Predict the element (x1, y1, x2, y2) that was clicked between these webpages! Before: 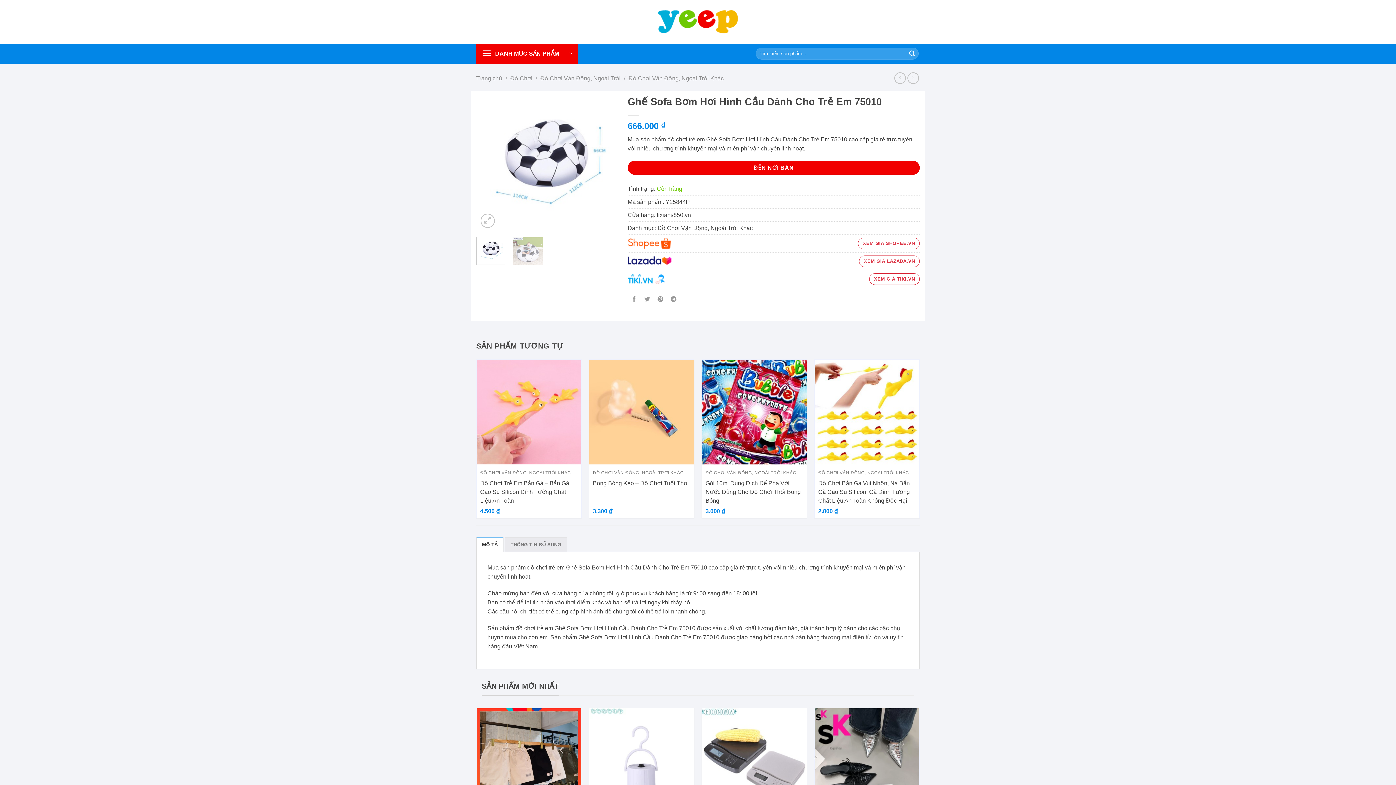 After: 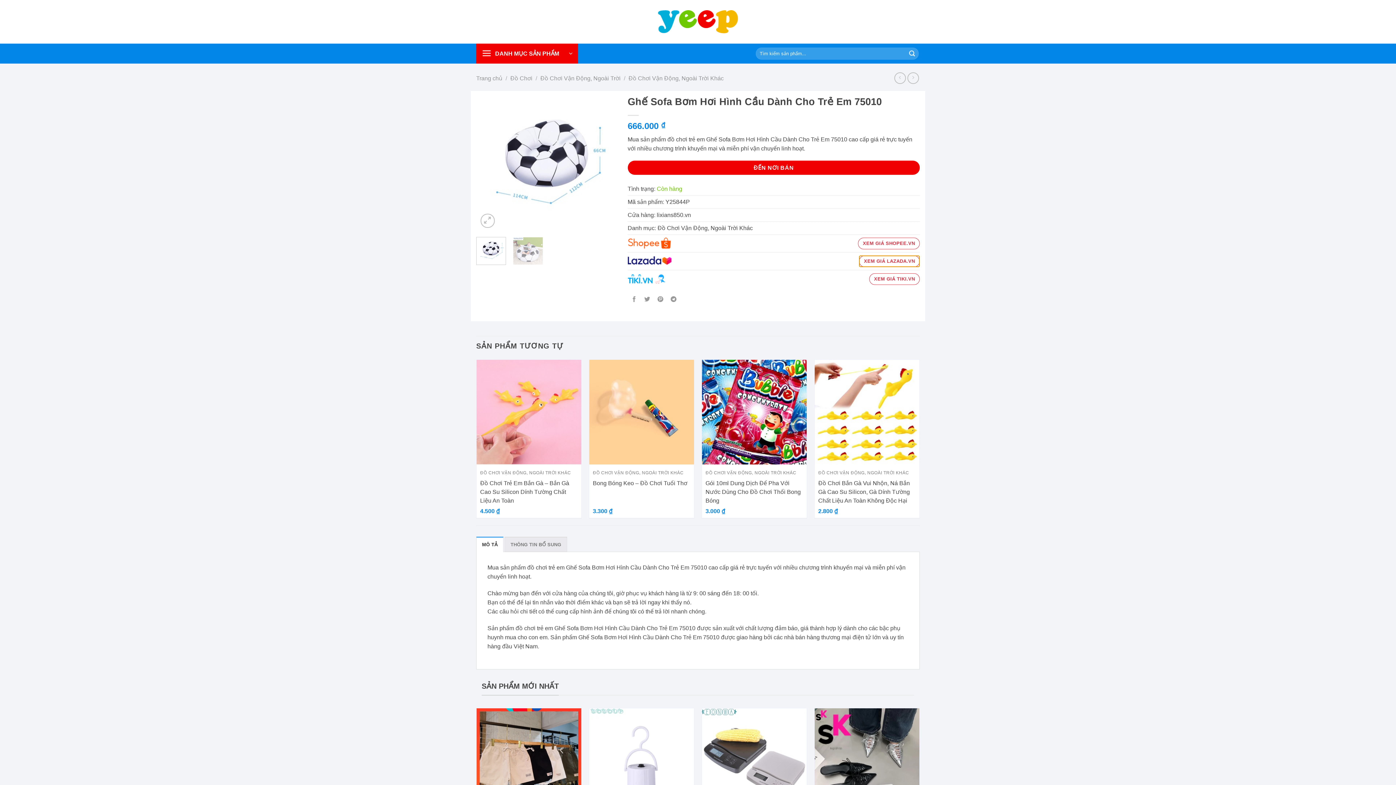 Action: bbox: (859, 255, 920, 267) label: XEM GIÁ LAZADA.VN